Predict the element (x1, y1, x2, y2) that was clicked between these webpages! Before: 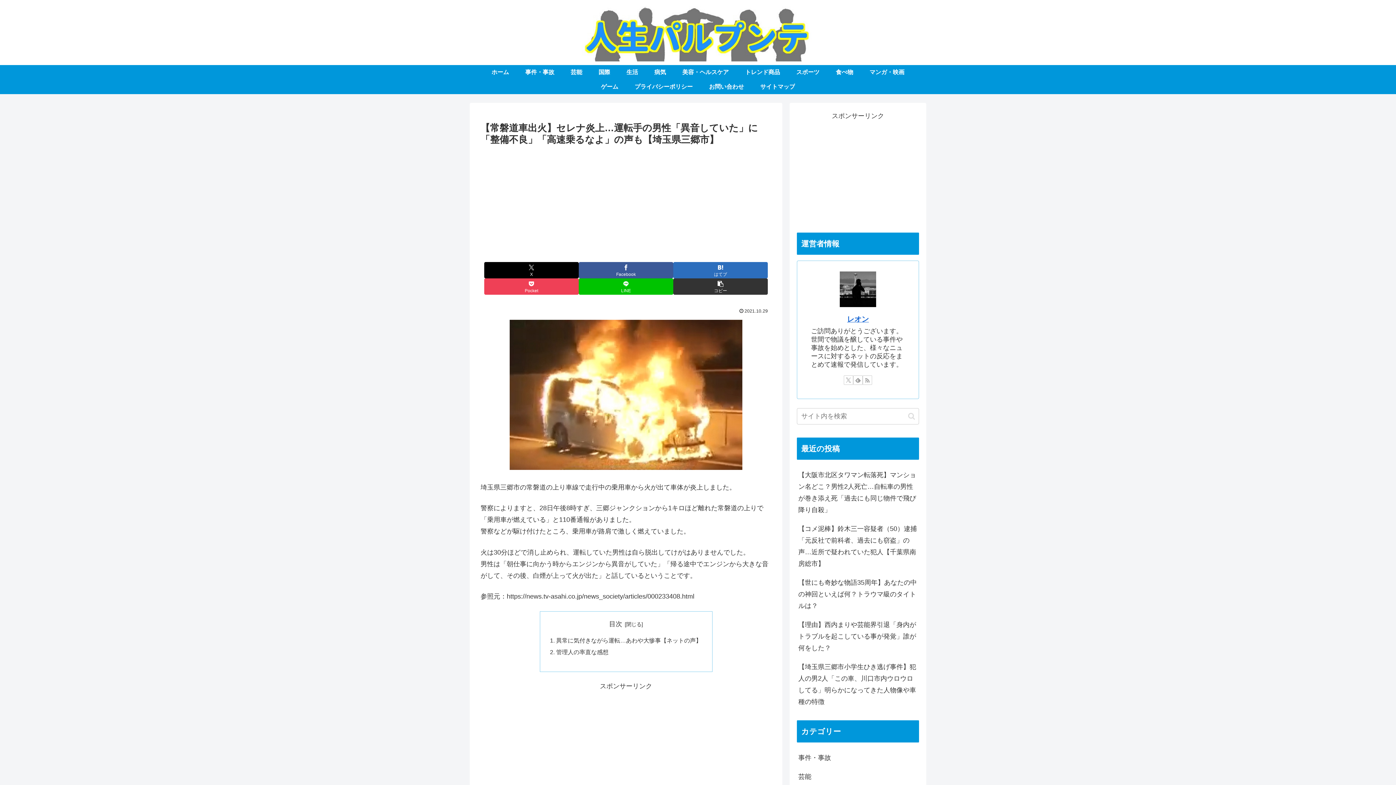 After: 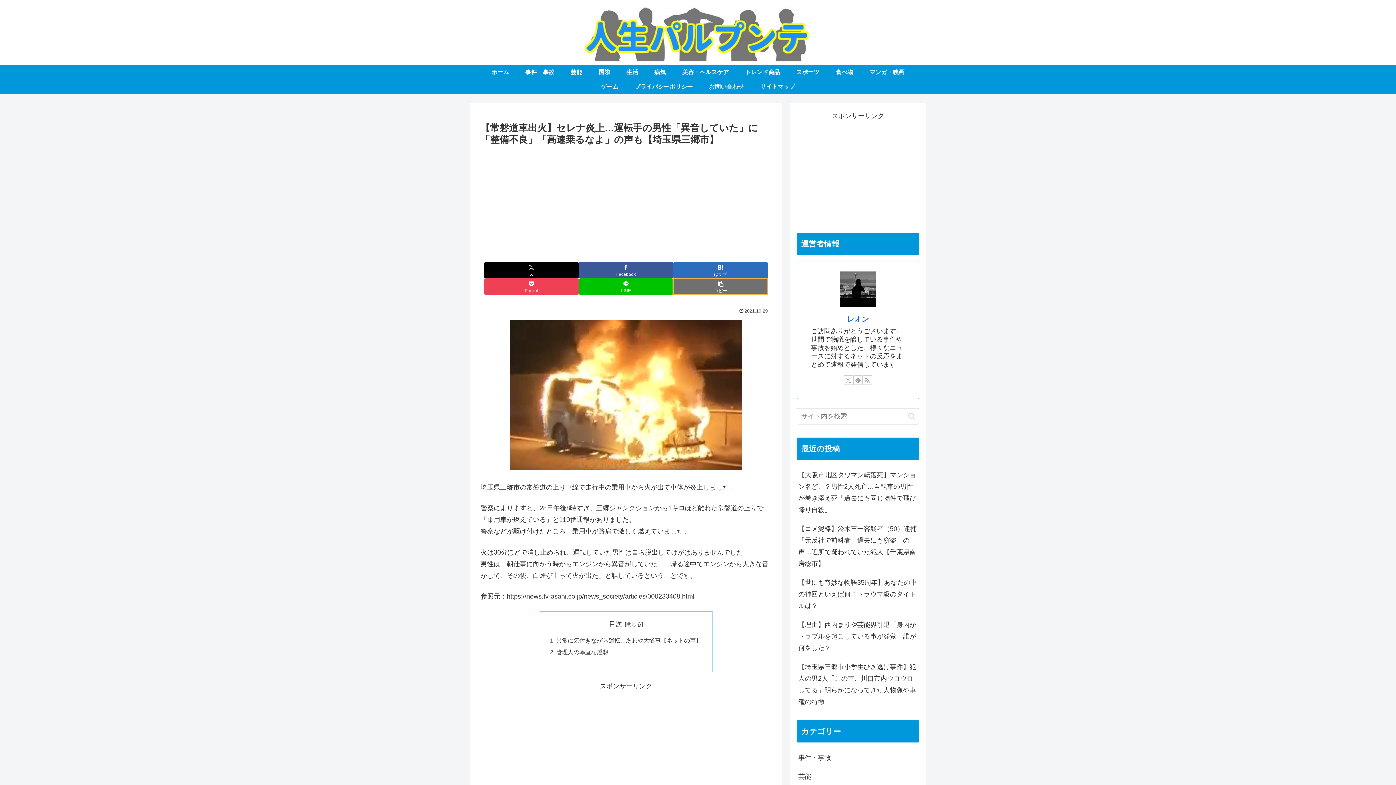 Action: label: タイトルとURLをコピーする bbox: (673, 278, 768, 294)